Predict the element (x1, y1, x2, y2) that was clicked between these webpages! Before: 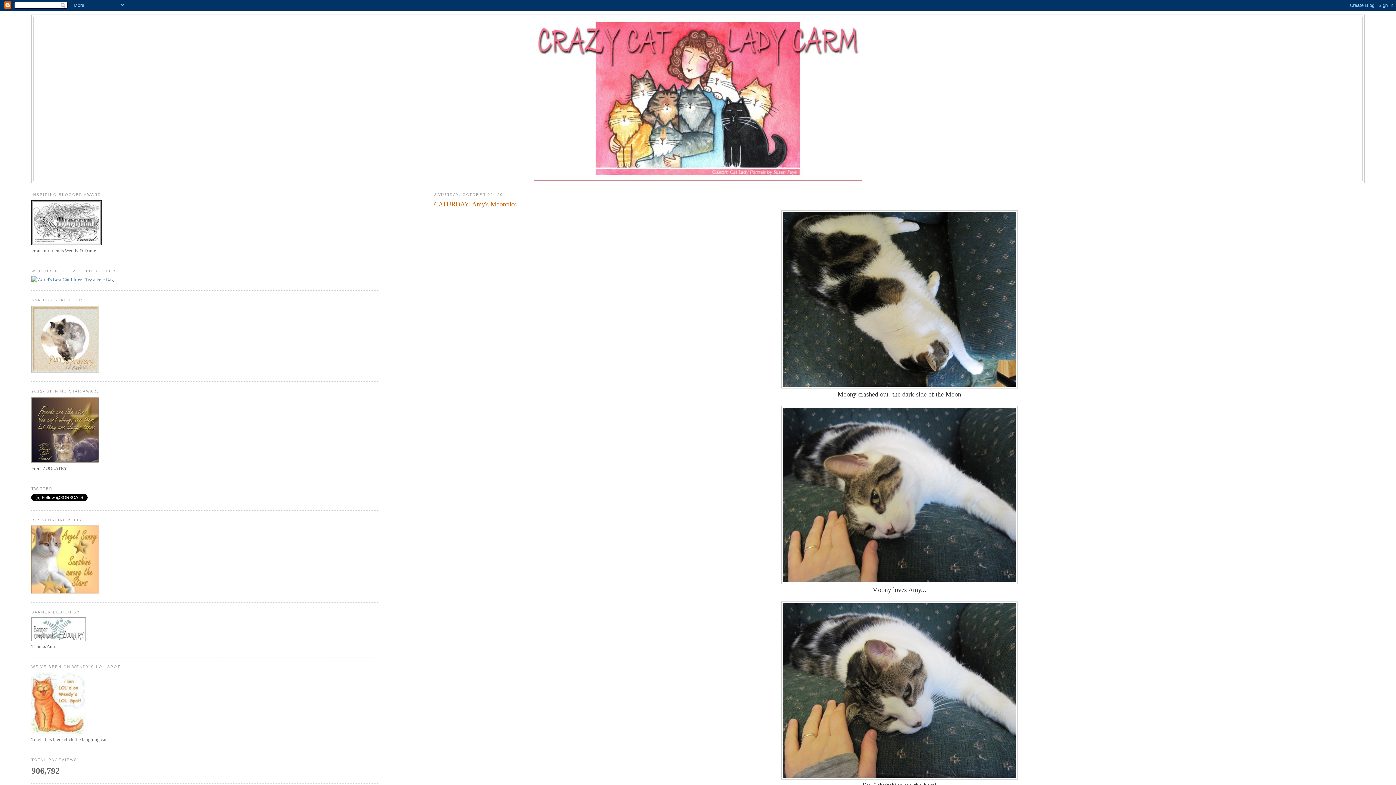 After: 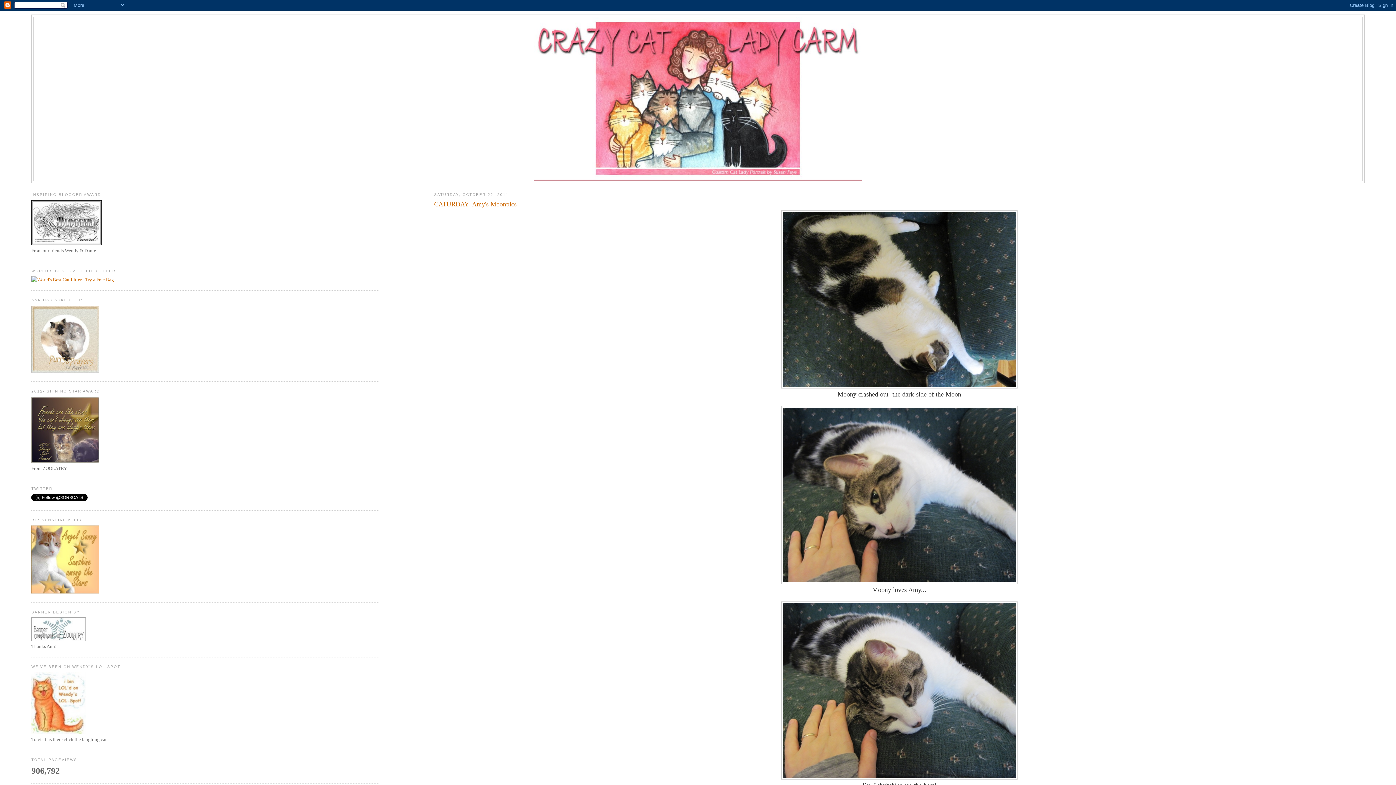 Action: bbox: (31, 277, 113, 282)